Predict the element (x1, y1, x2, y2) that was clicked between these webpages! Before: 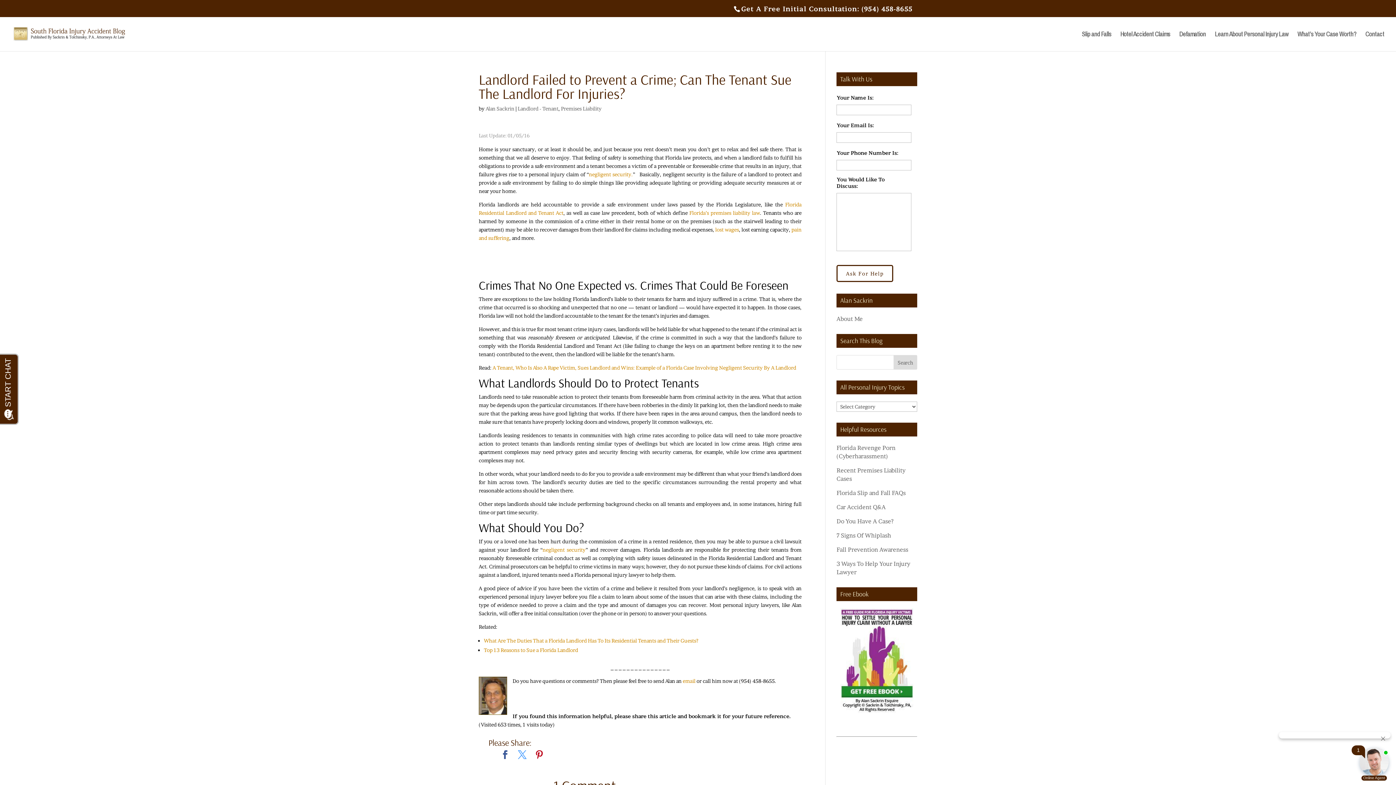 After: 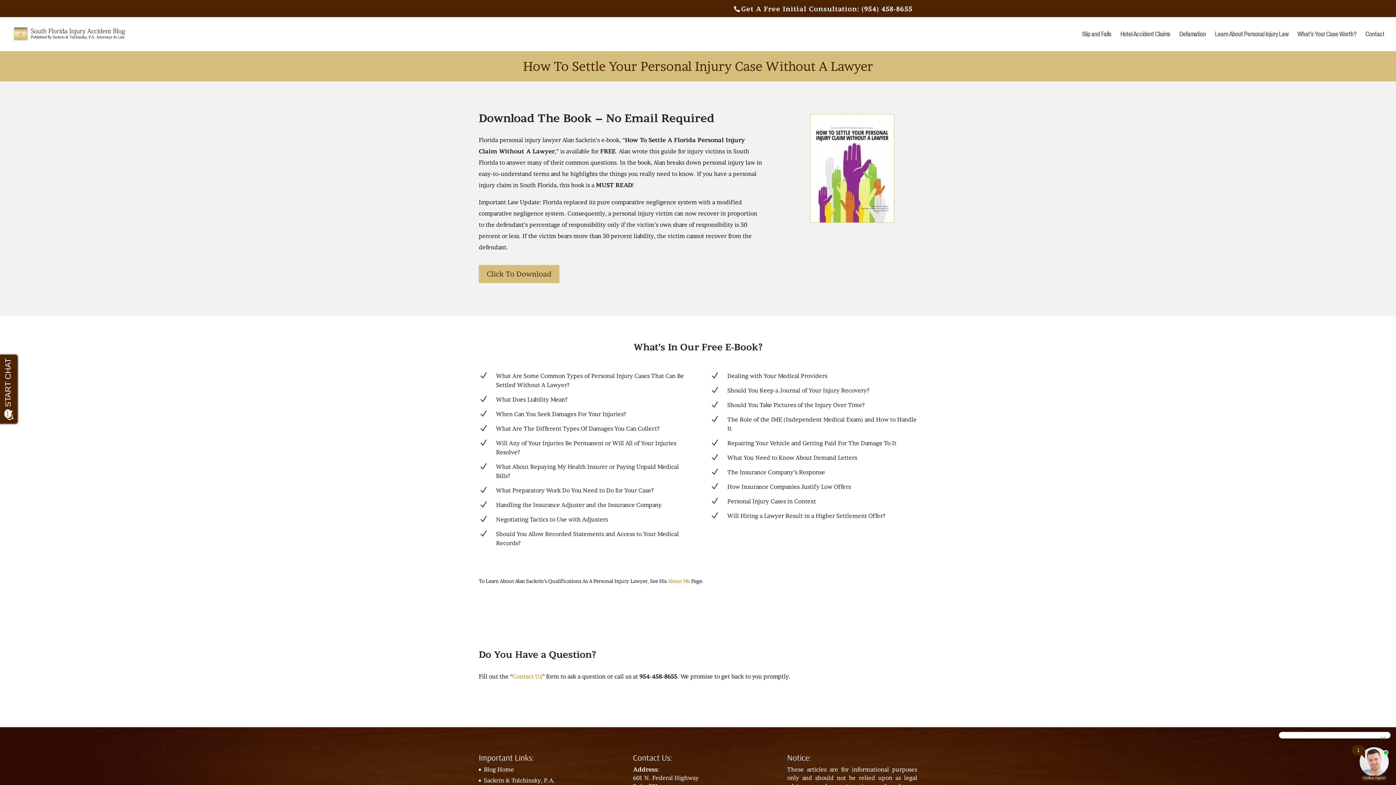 Action: bbox: (836, 608, 917, 714)